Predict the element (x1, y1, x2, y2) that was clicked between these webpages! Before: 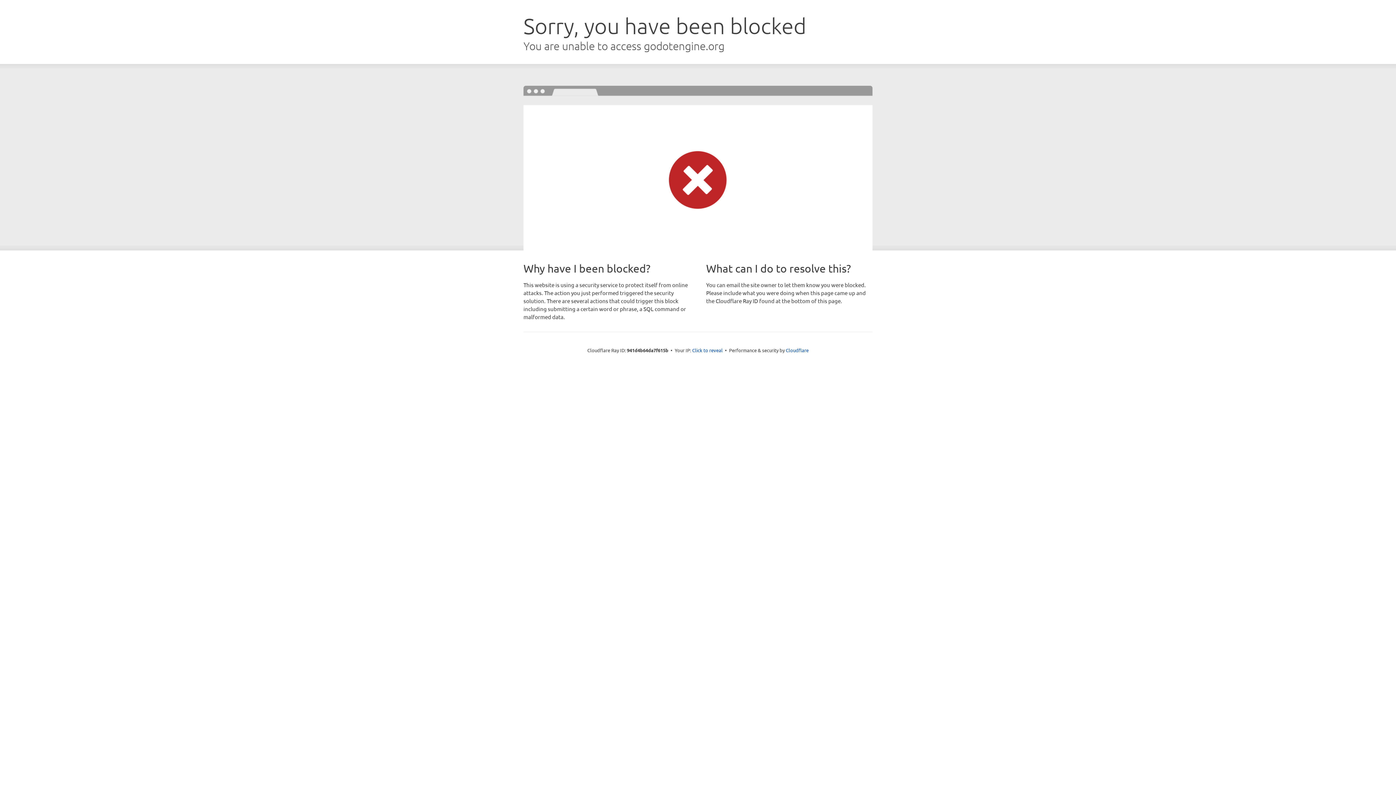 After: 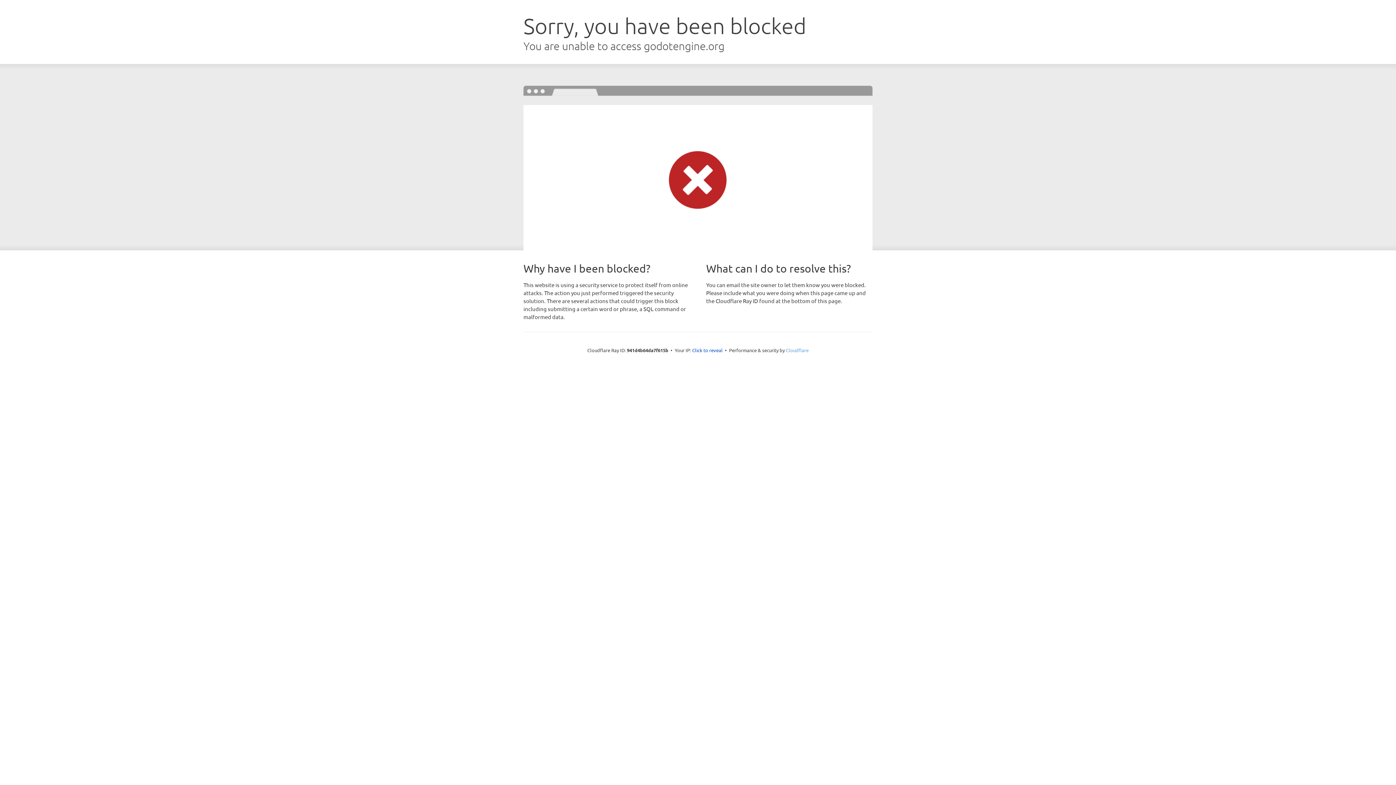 Action: bbox: (786, 347, 808, 353) label: Cloudflare